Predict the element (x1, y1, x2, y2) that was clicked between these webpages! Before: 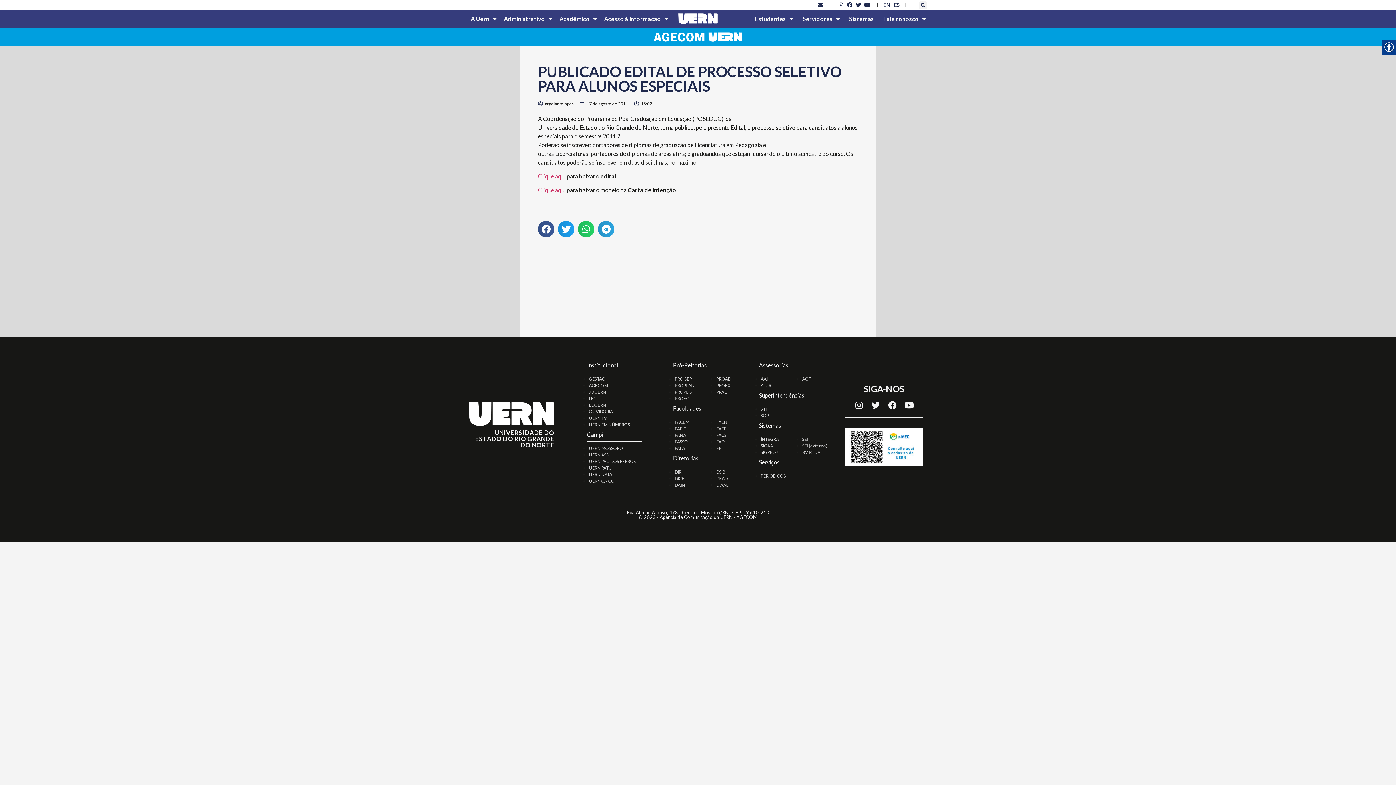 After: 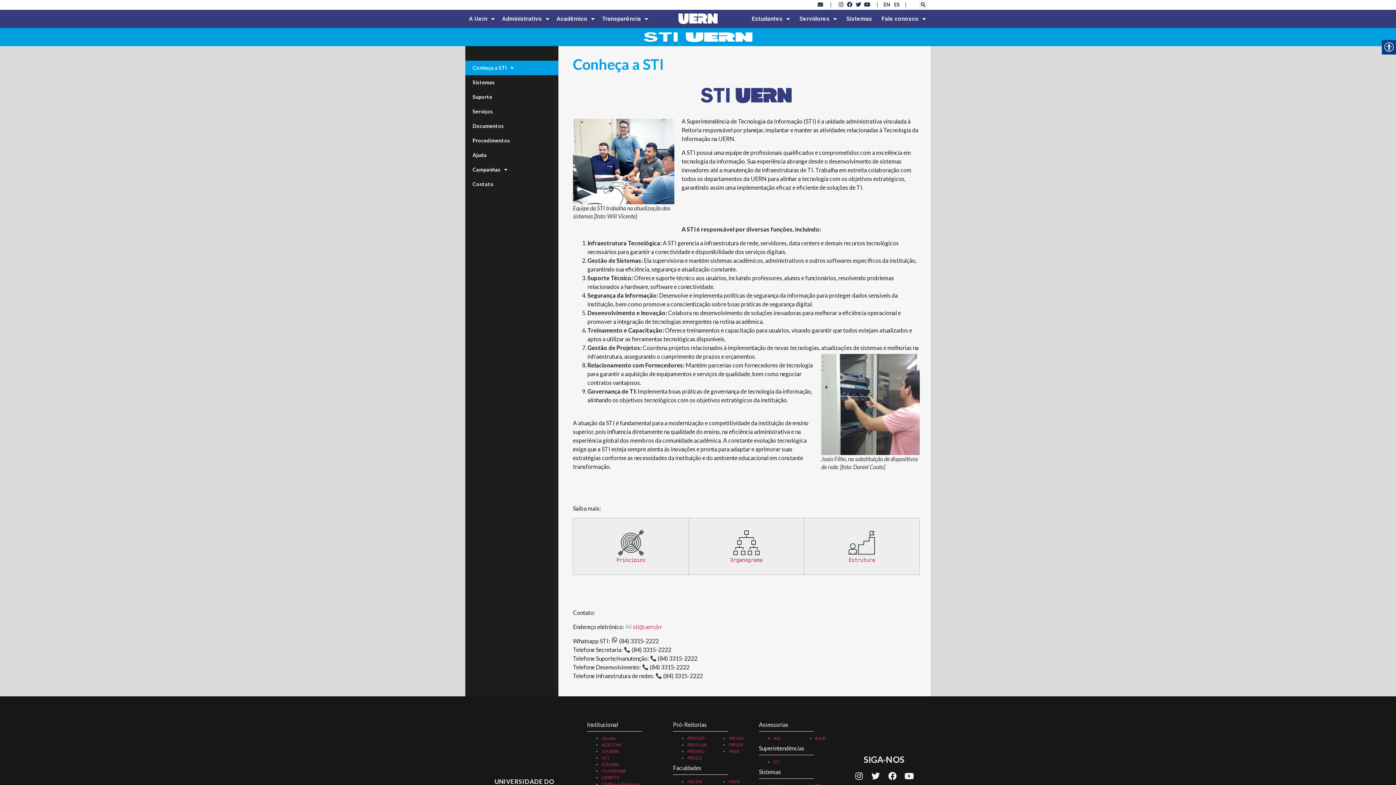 Action: bbox: (760, 406, 766, 411) label: STI